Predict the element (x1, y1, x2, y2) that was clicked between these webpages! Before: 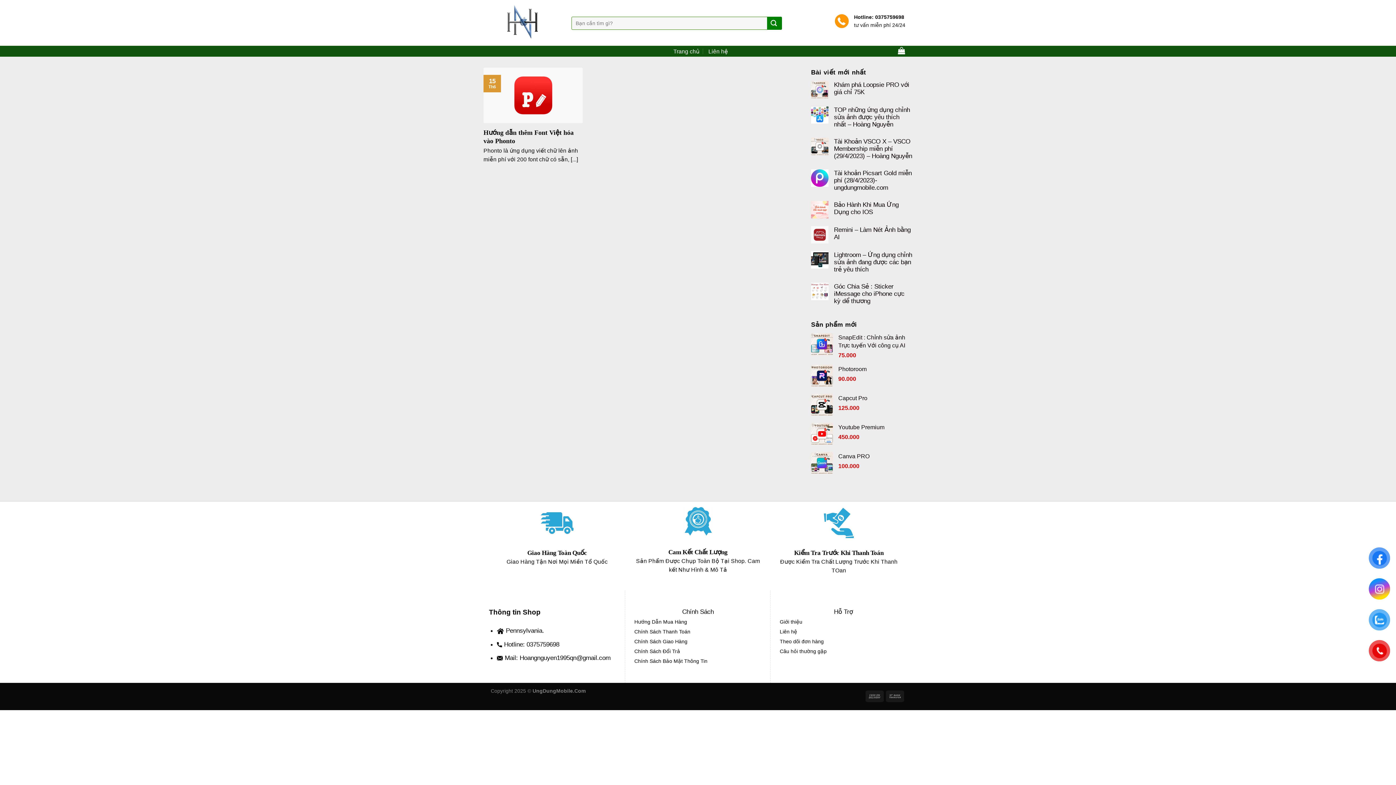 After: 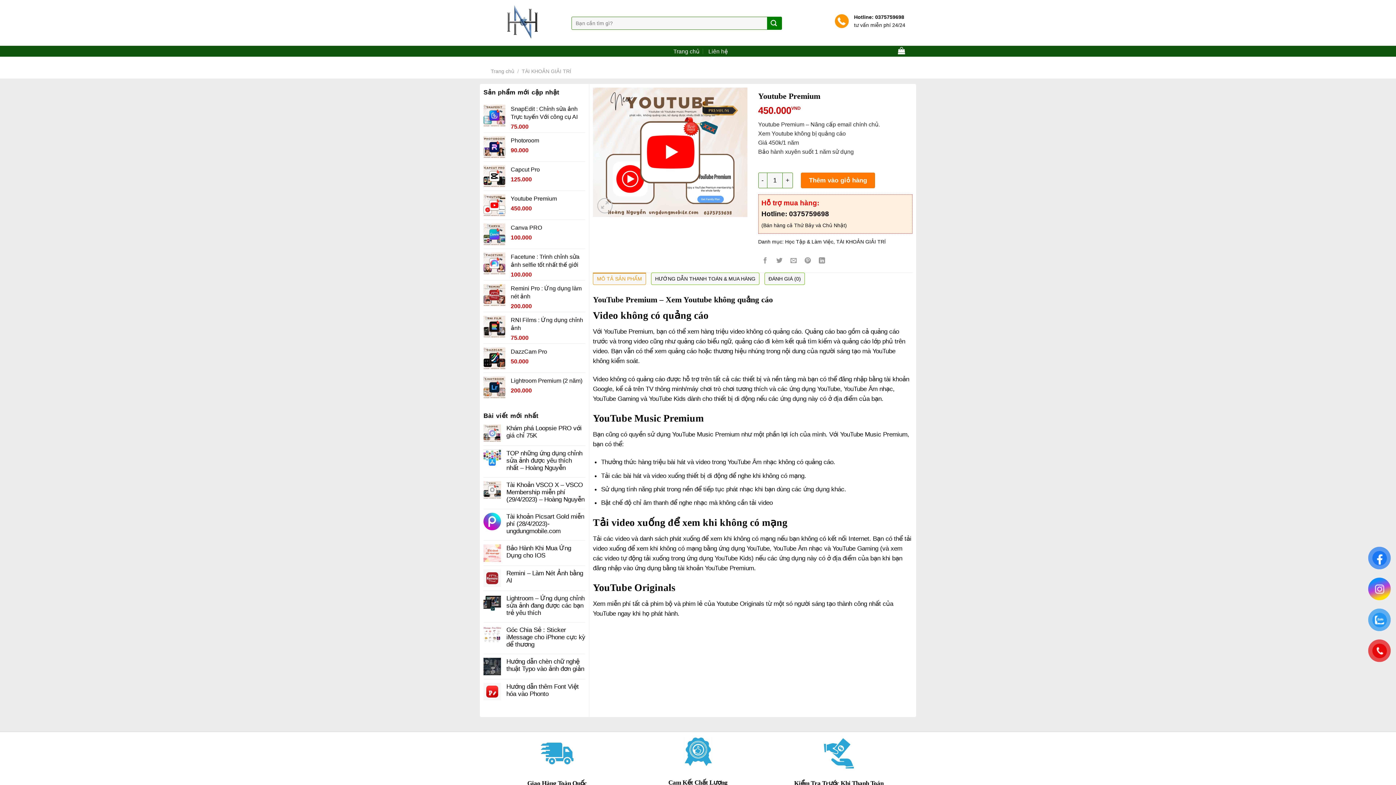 Action: label: Youtube Premium bbox: (838, 423, 912, 431)